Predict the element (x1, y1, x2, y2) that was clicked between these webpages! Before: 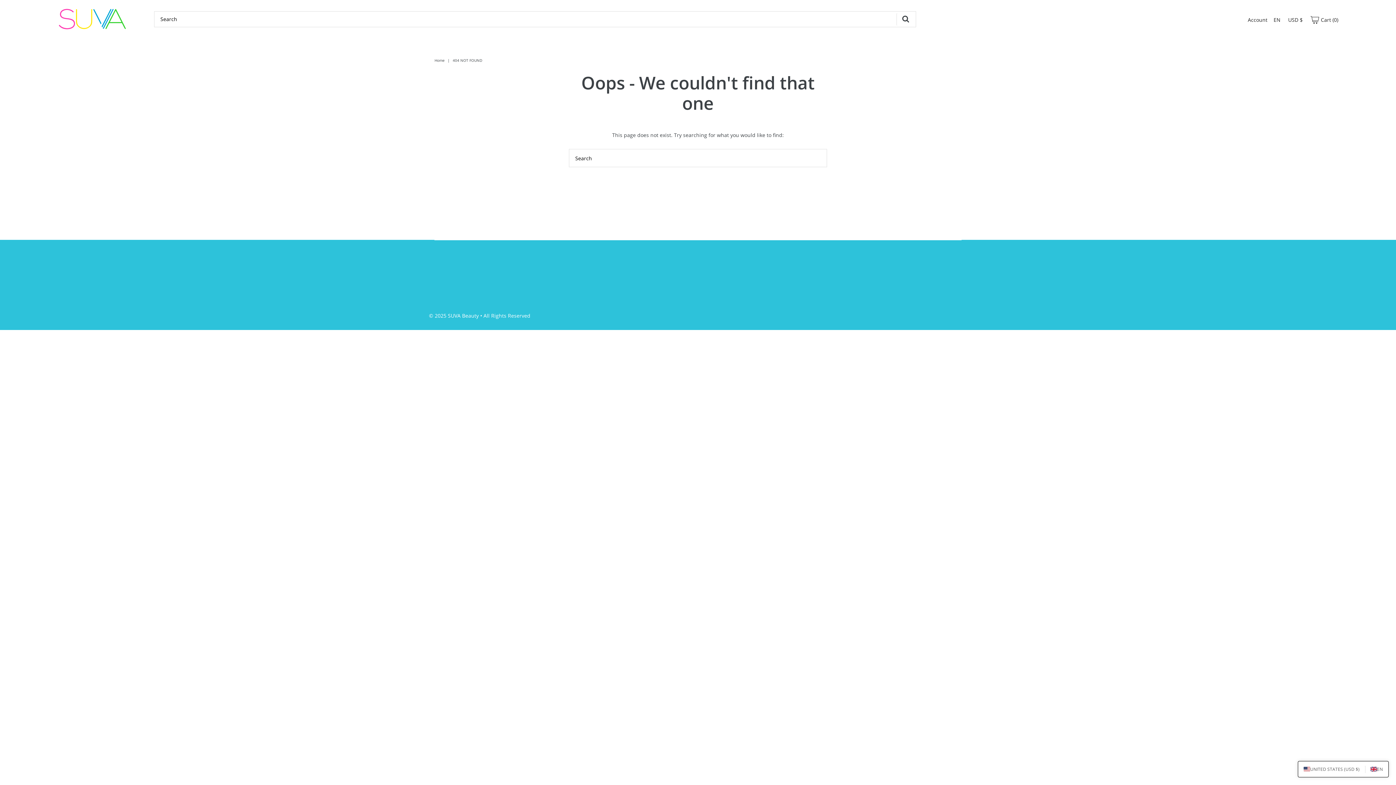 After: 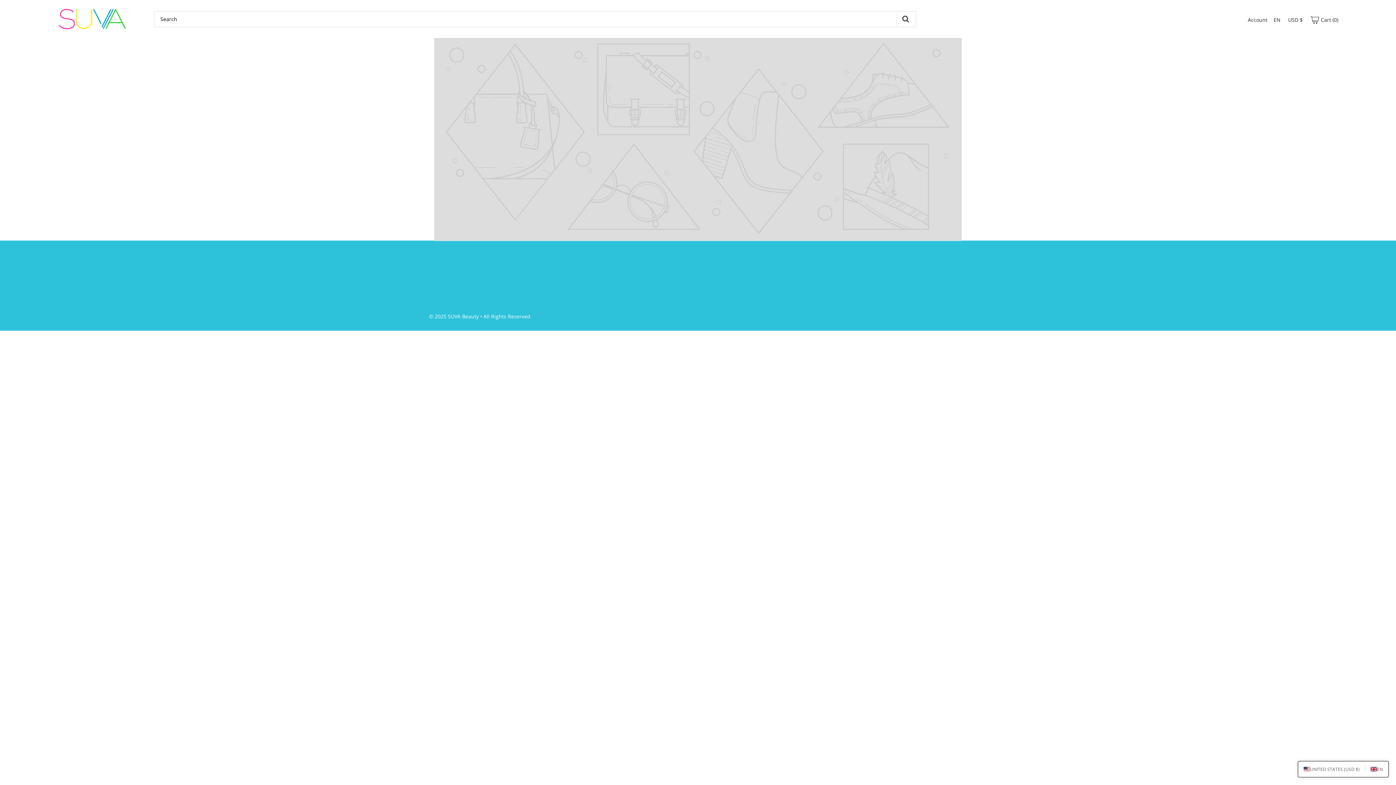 Action: bbox: (55, 3, 128, 34)